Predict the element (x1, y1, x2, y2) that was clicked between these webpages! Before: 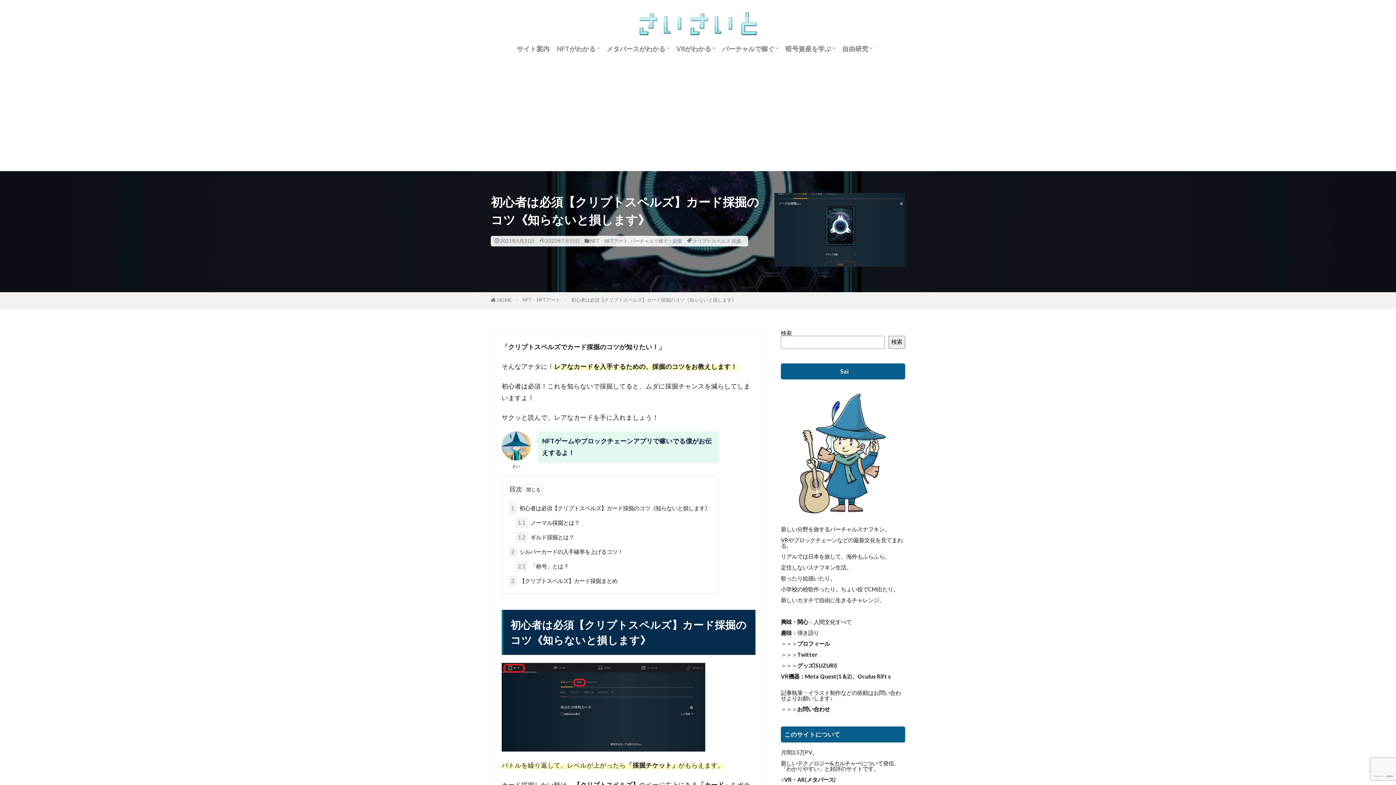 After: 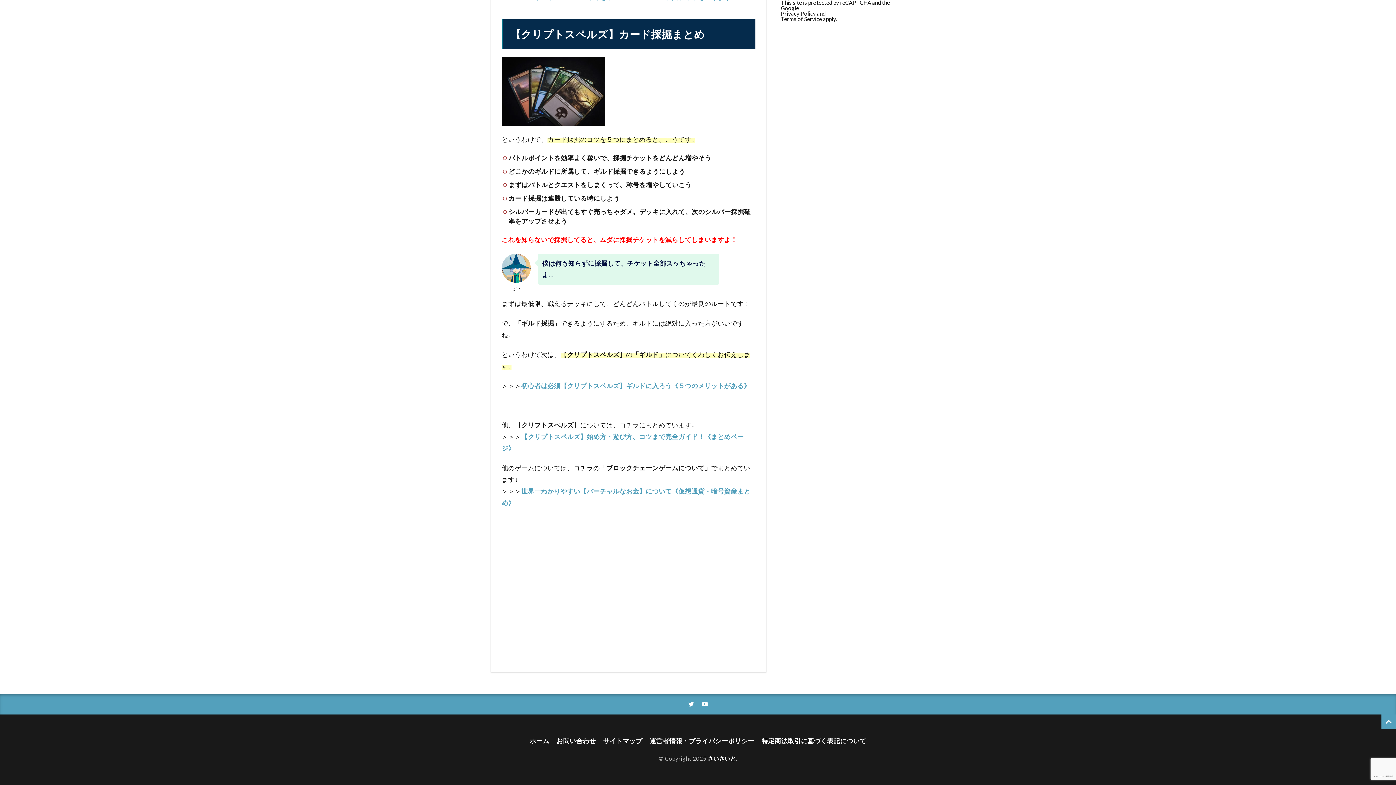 Action: label: 3 【クリプトスペルズ】カード採掘まとめ bbox: (508, 575, 617, 586)